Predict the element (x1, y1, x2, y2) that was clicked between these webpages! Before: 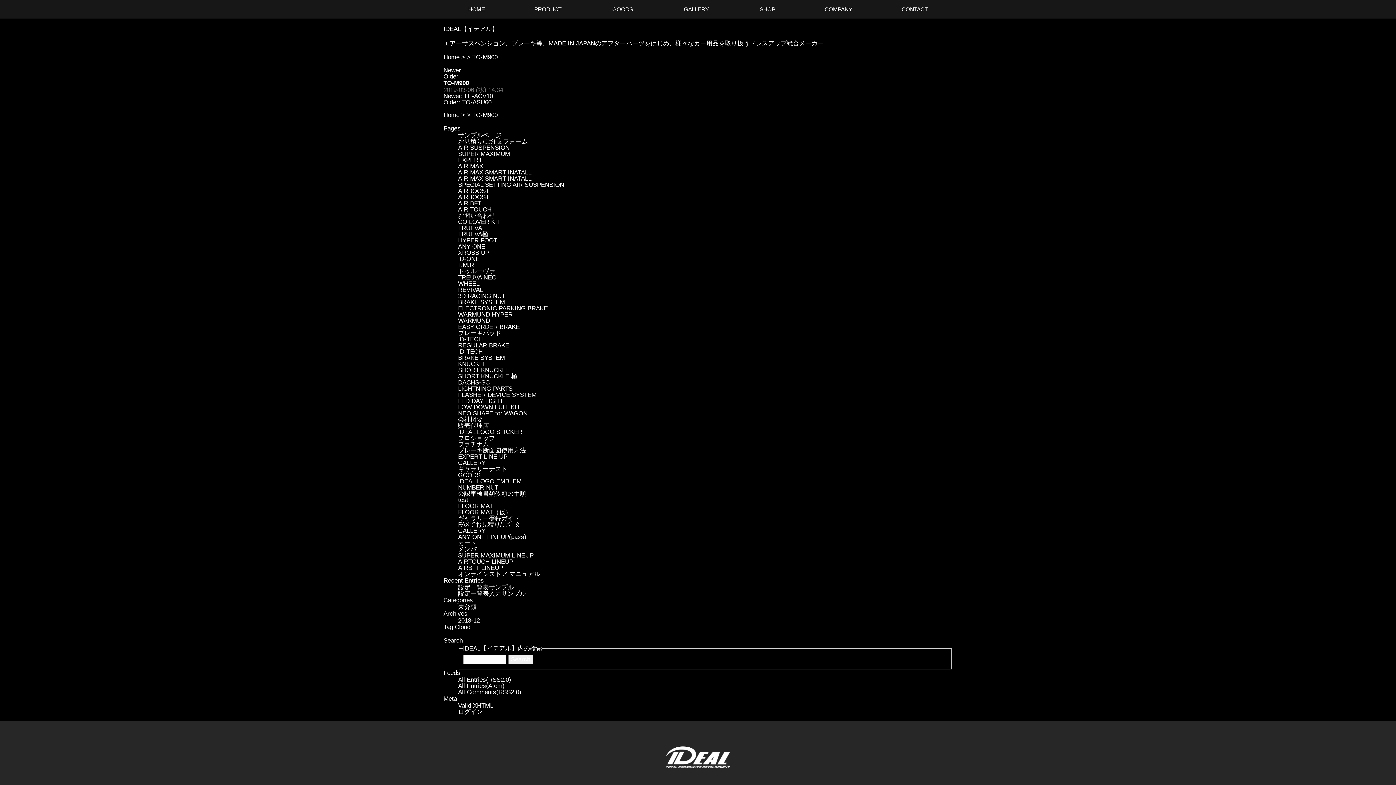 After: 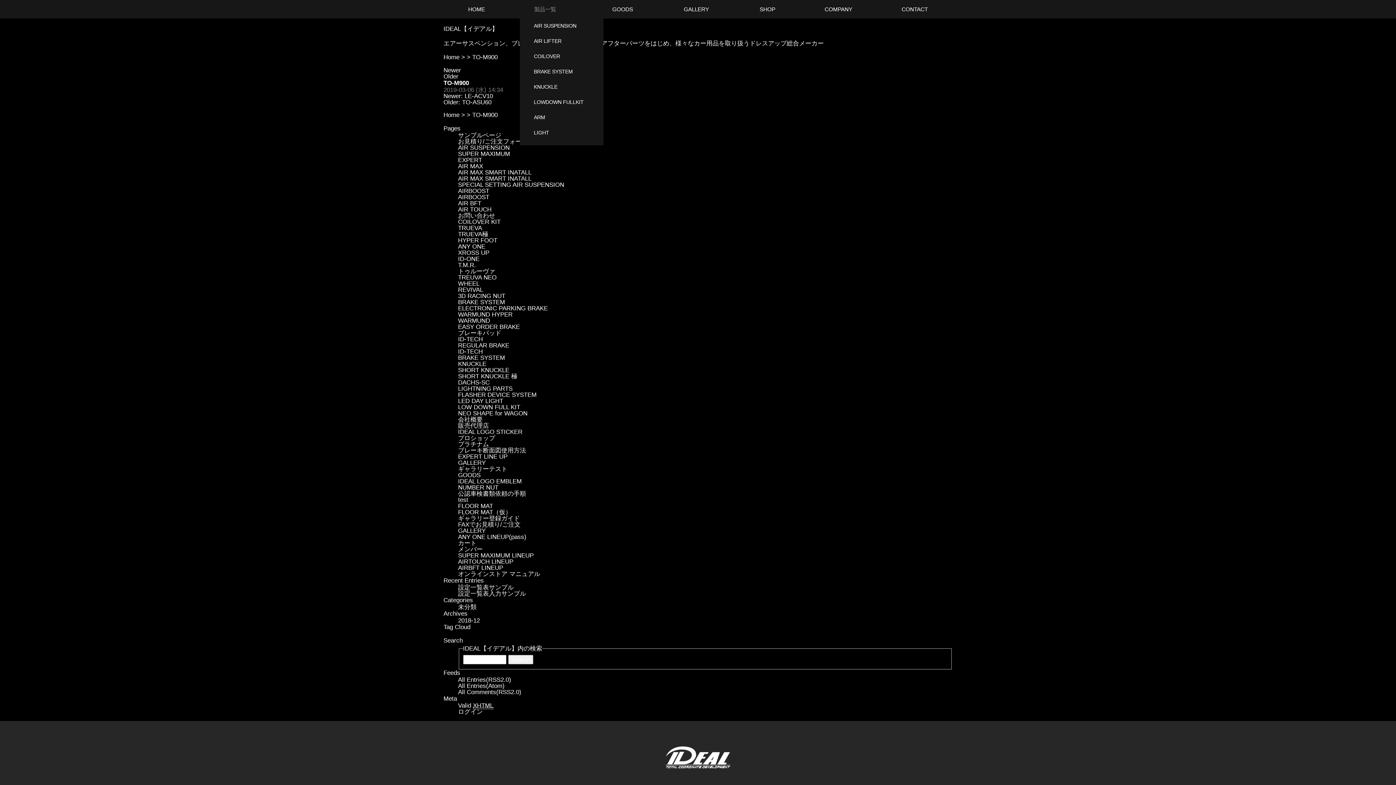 Action: label: PRODUCT bbox: (534, 6, 561, 12)